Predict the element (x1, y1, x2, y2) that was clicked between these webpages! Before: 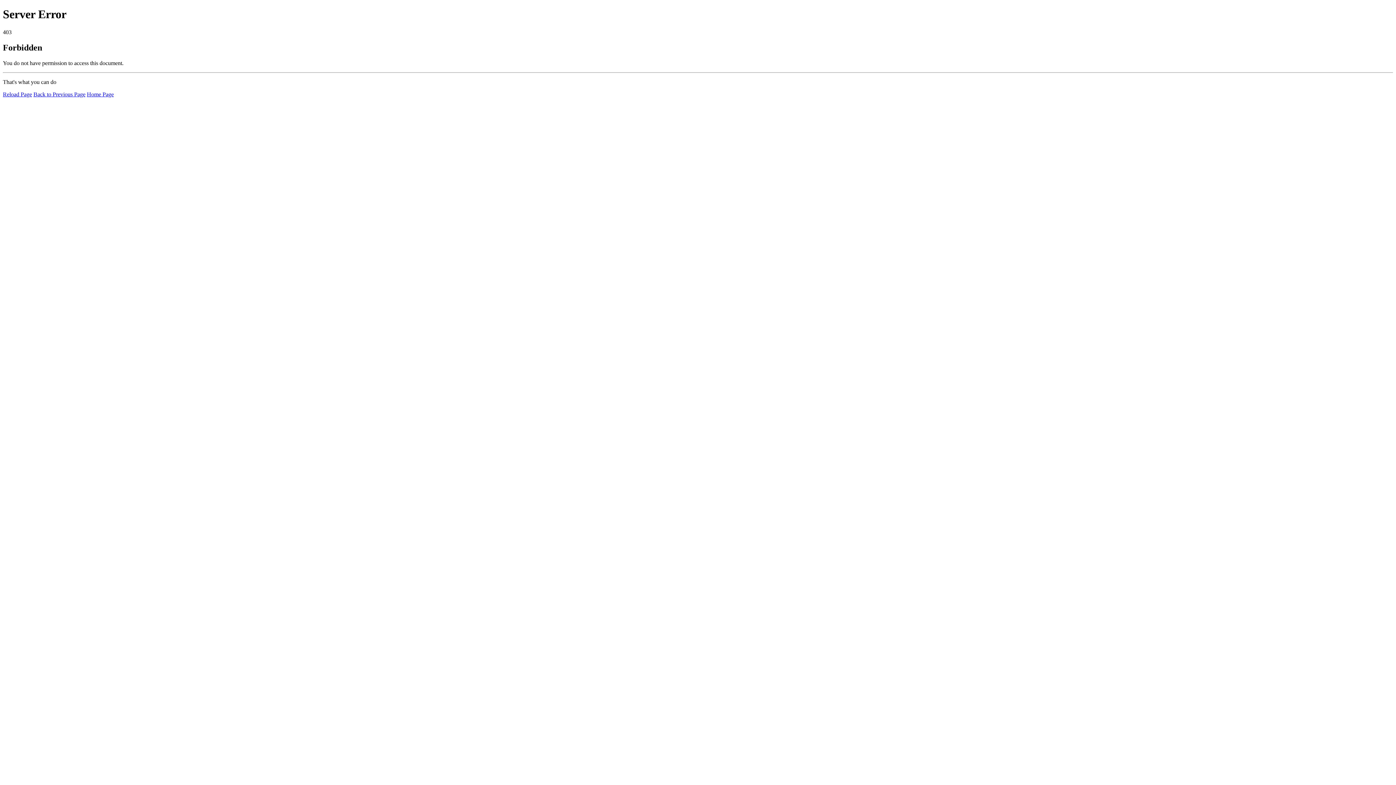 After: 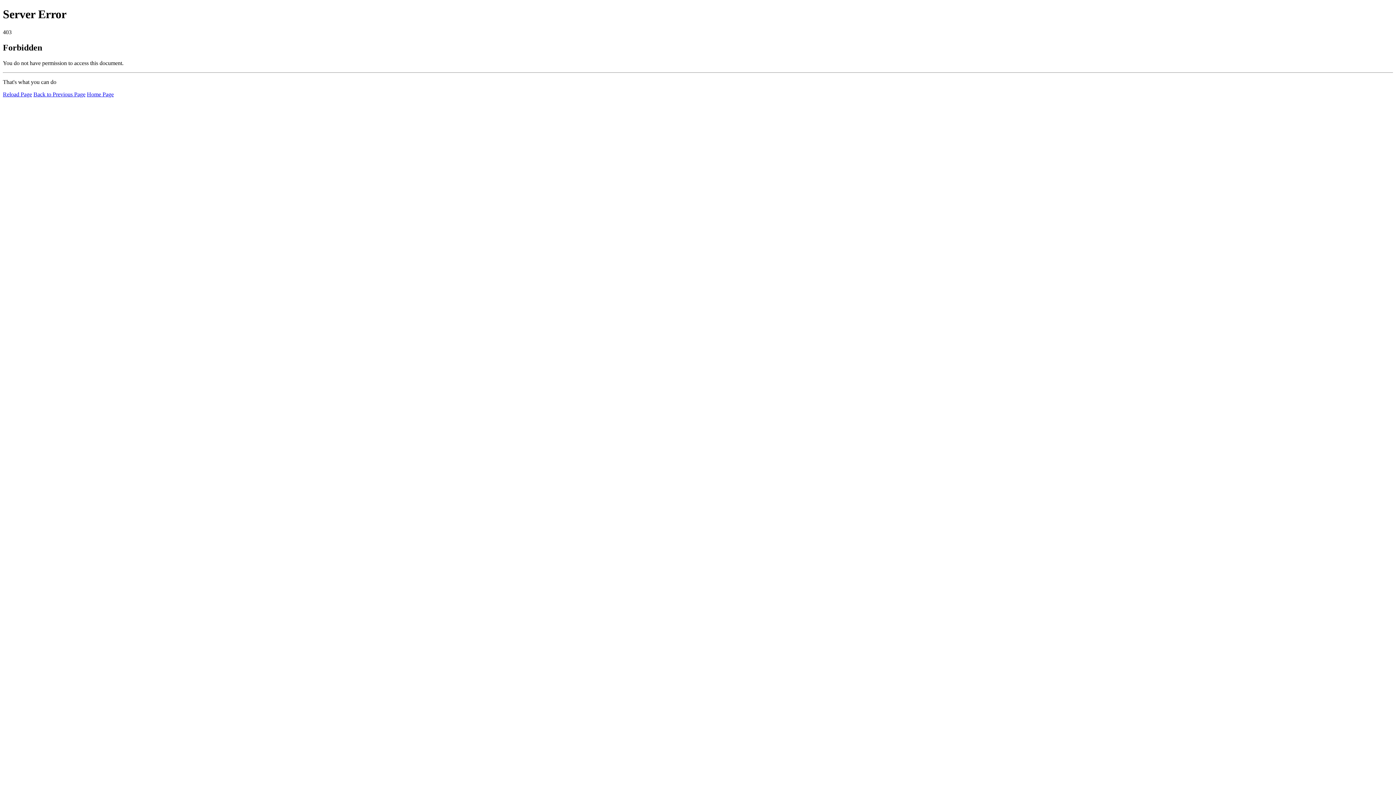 Action: label: Reload Page bbox: (2, 91, 32, 97)